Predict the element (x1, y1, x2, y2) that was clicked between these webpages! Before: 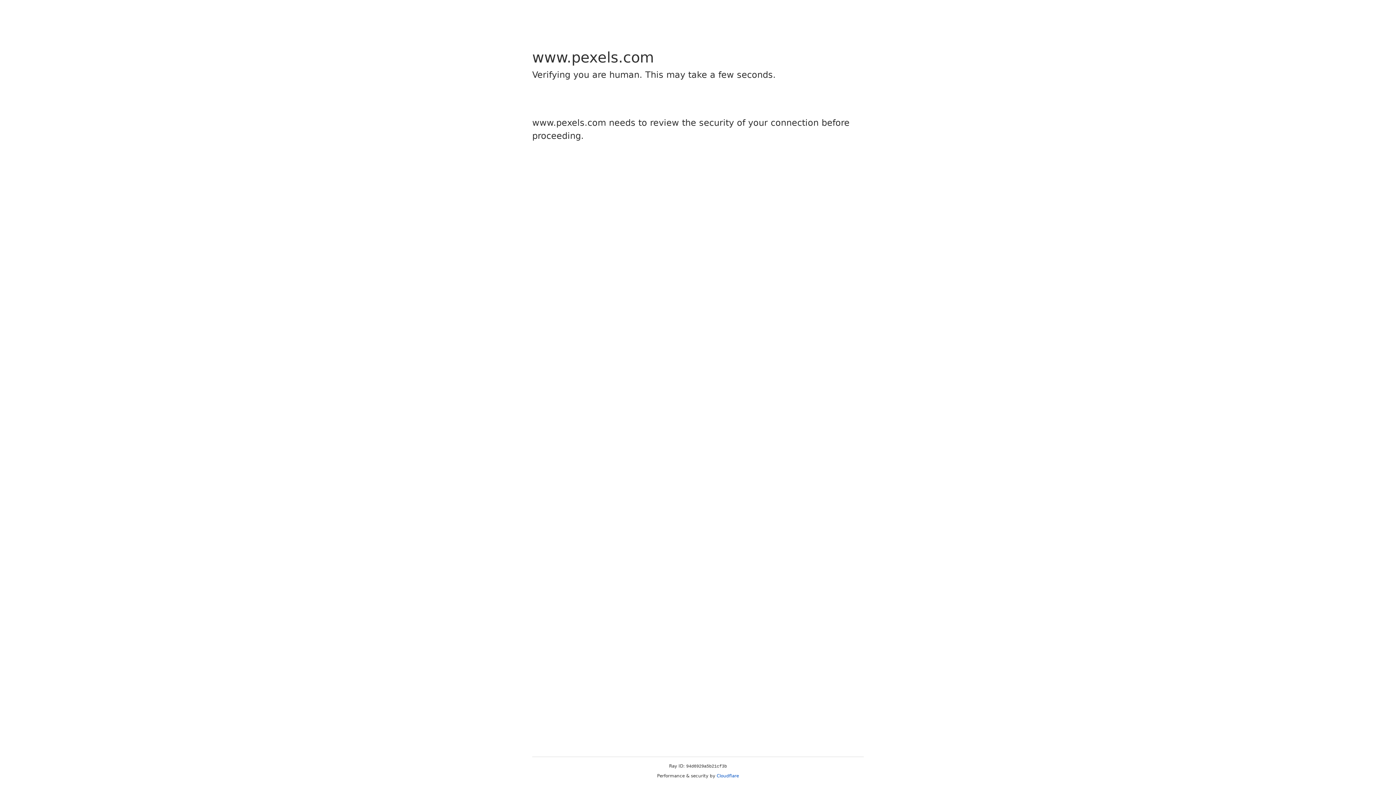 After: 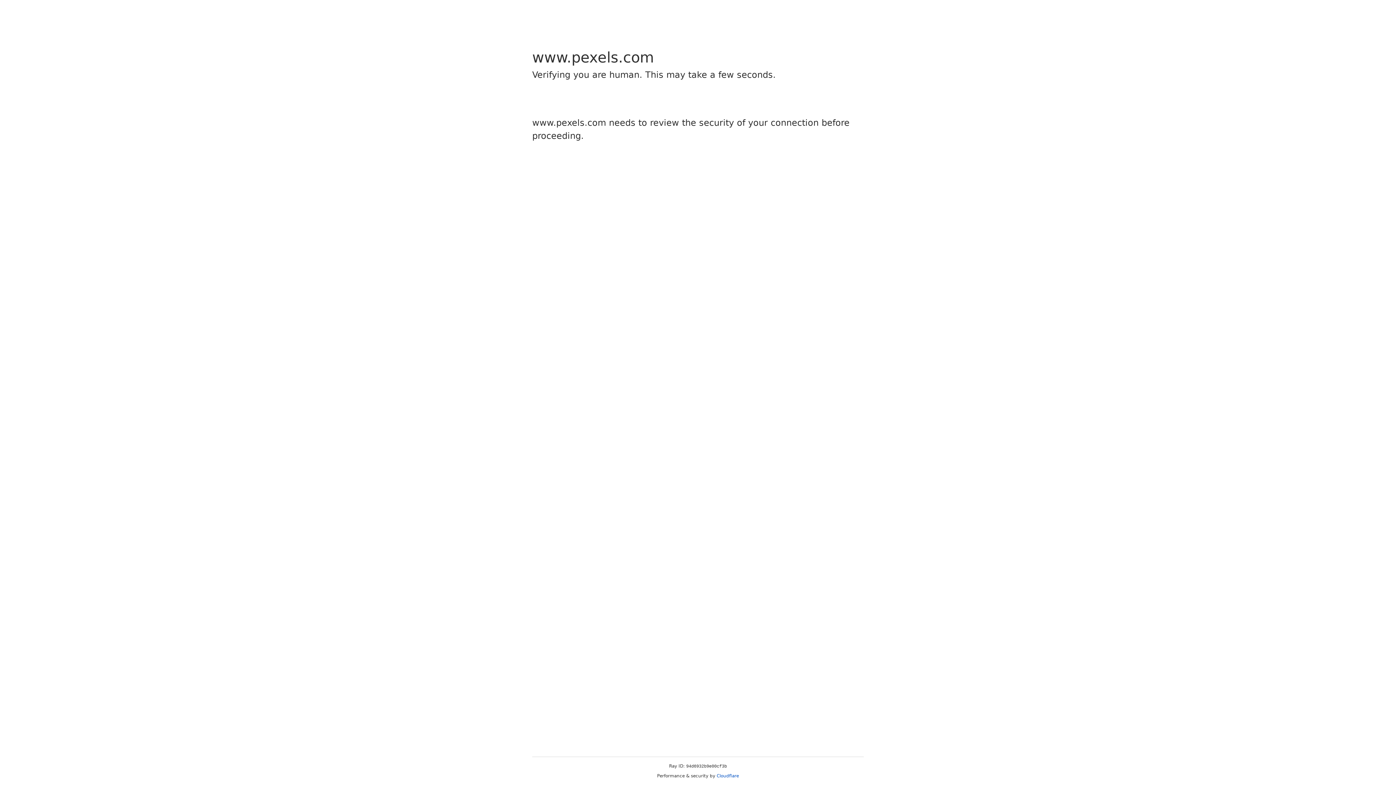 Action: label: Cloudflare bbox: (716, 773, 739, 778)